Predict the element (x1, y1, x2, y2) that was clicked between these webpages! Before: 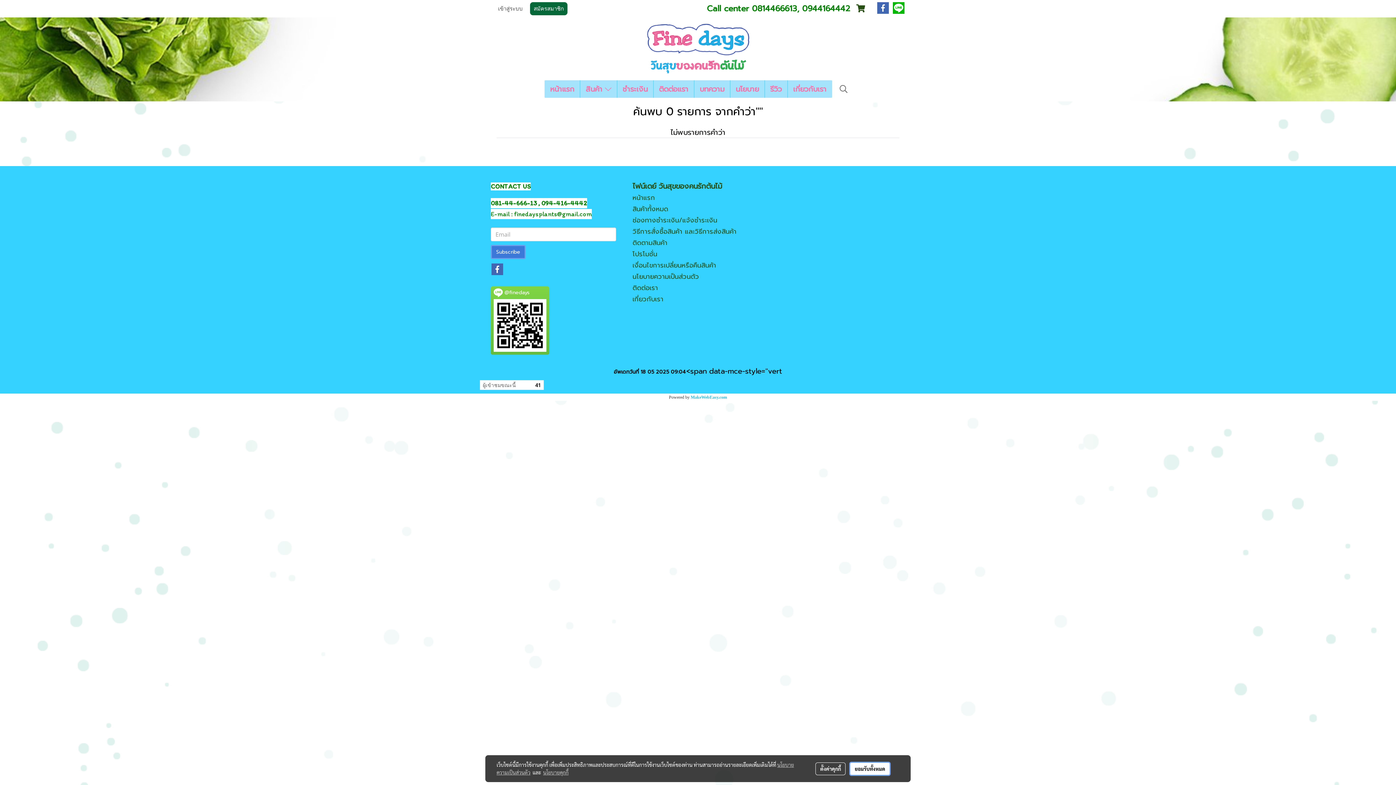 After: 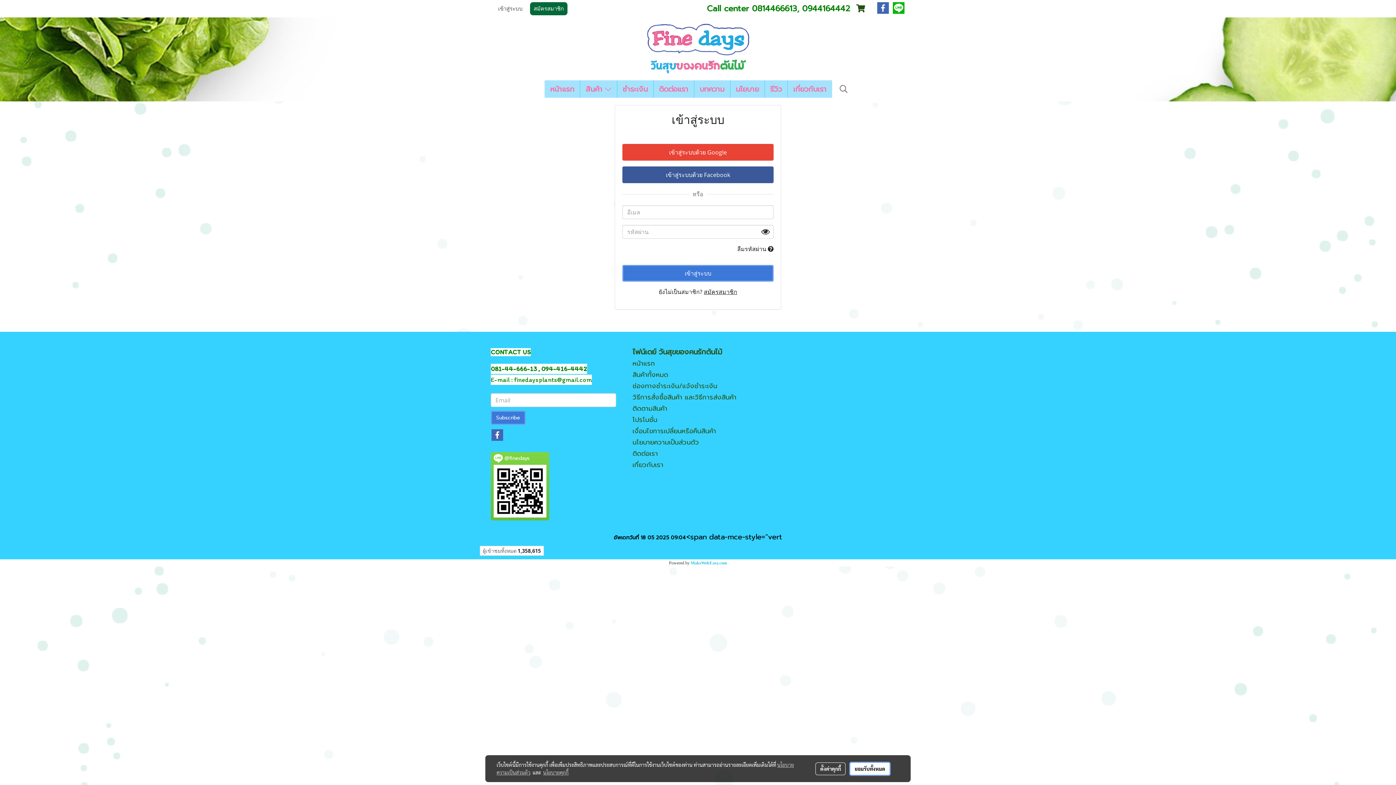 Action: label: เข้าสู่ระบบ bbox: (490, 1, 530, 16)